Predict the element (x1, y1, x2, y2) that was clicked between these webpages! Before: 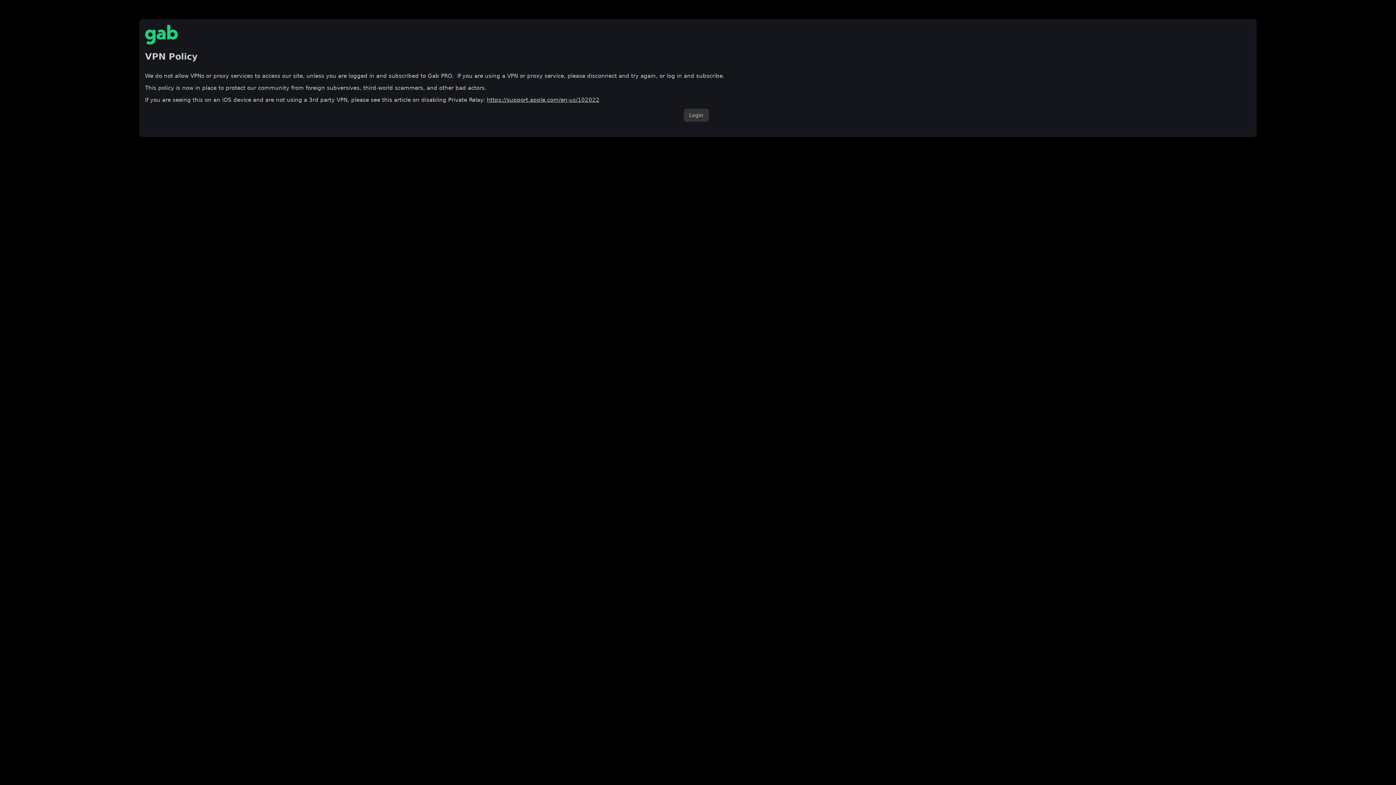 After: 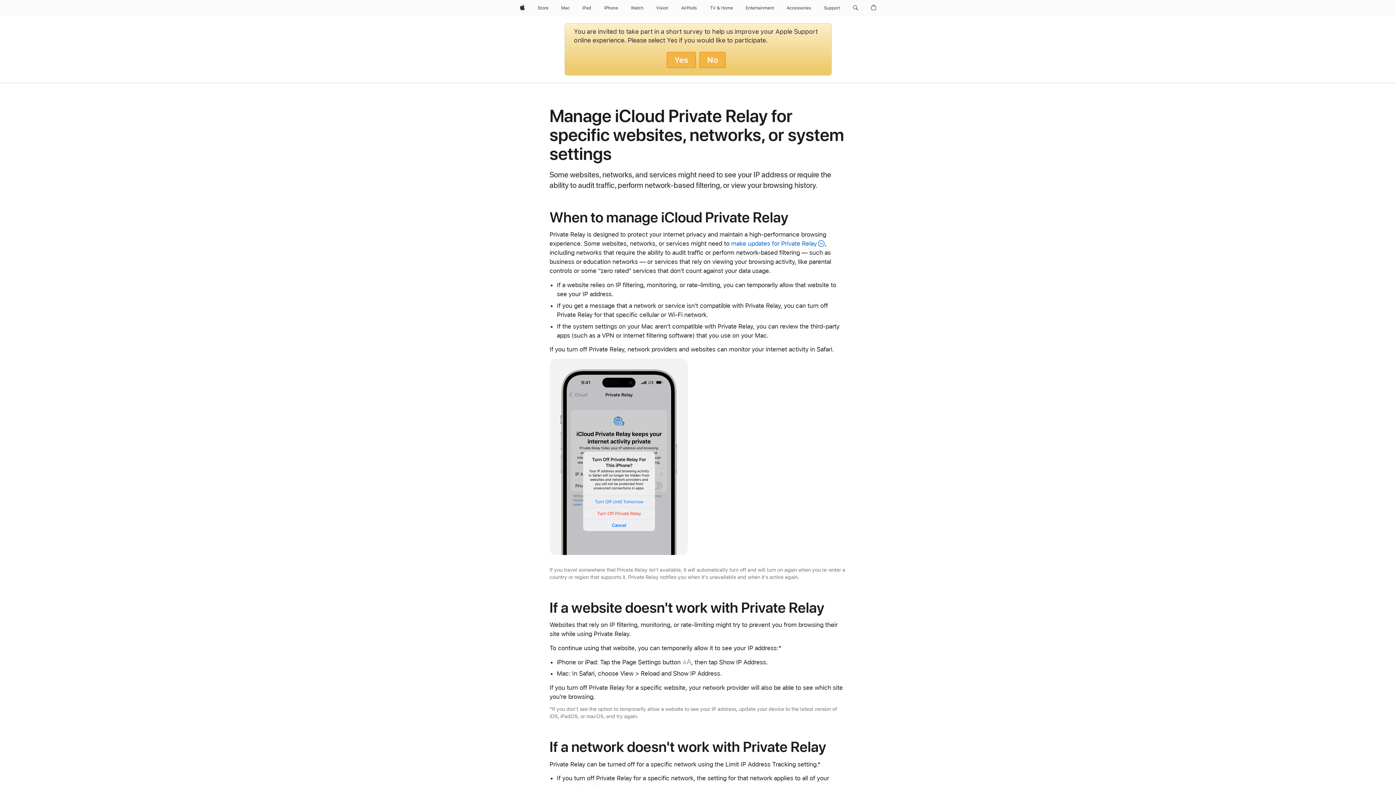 Action: label: https://support.apple.com/en-us/102022 bbox: (486, 96, 599, 103)